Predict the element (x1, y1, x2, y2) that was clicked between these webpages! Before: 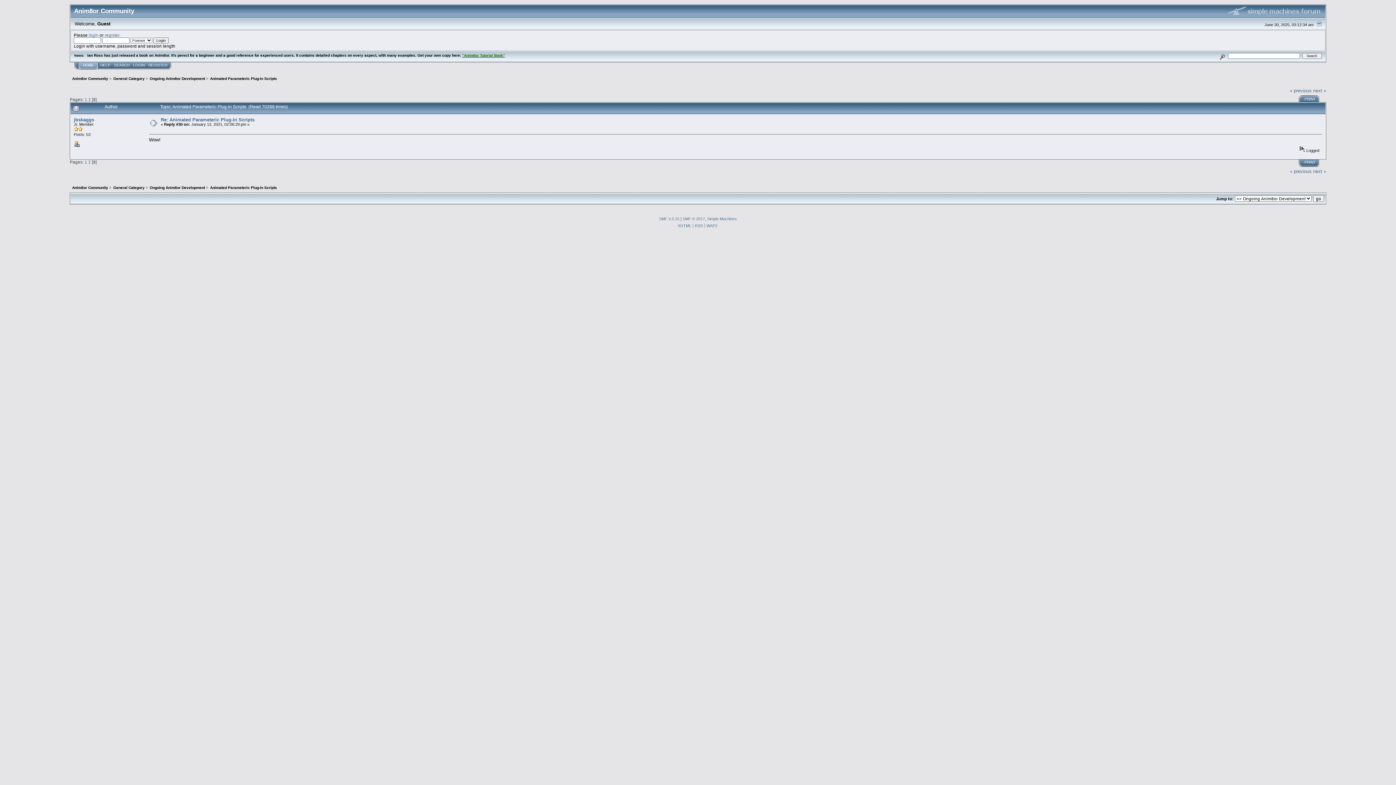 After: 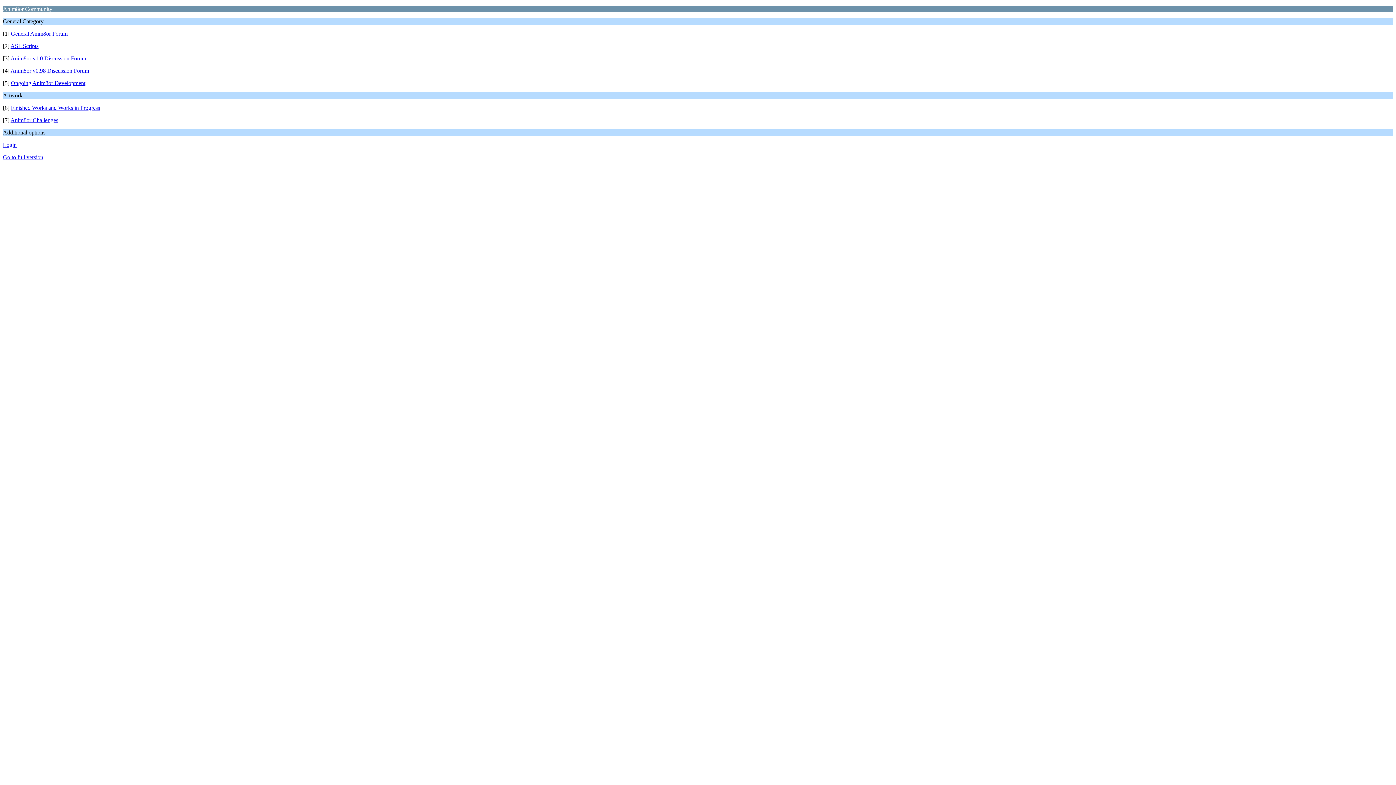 Action: label: WAP2 bbox: (706, 223, 717, 227)